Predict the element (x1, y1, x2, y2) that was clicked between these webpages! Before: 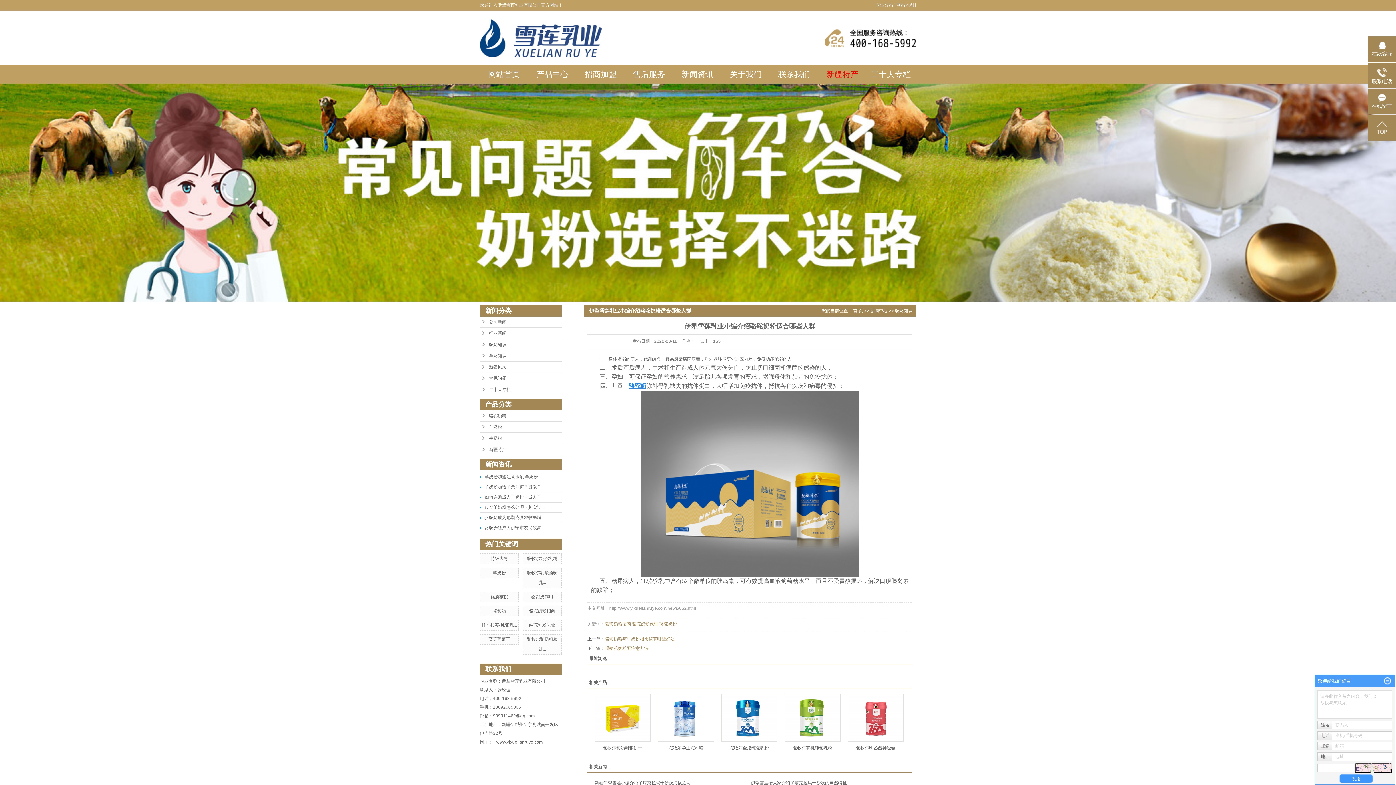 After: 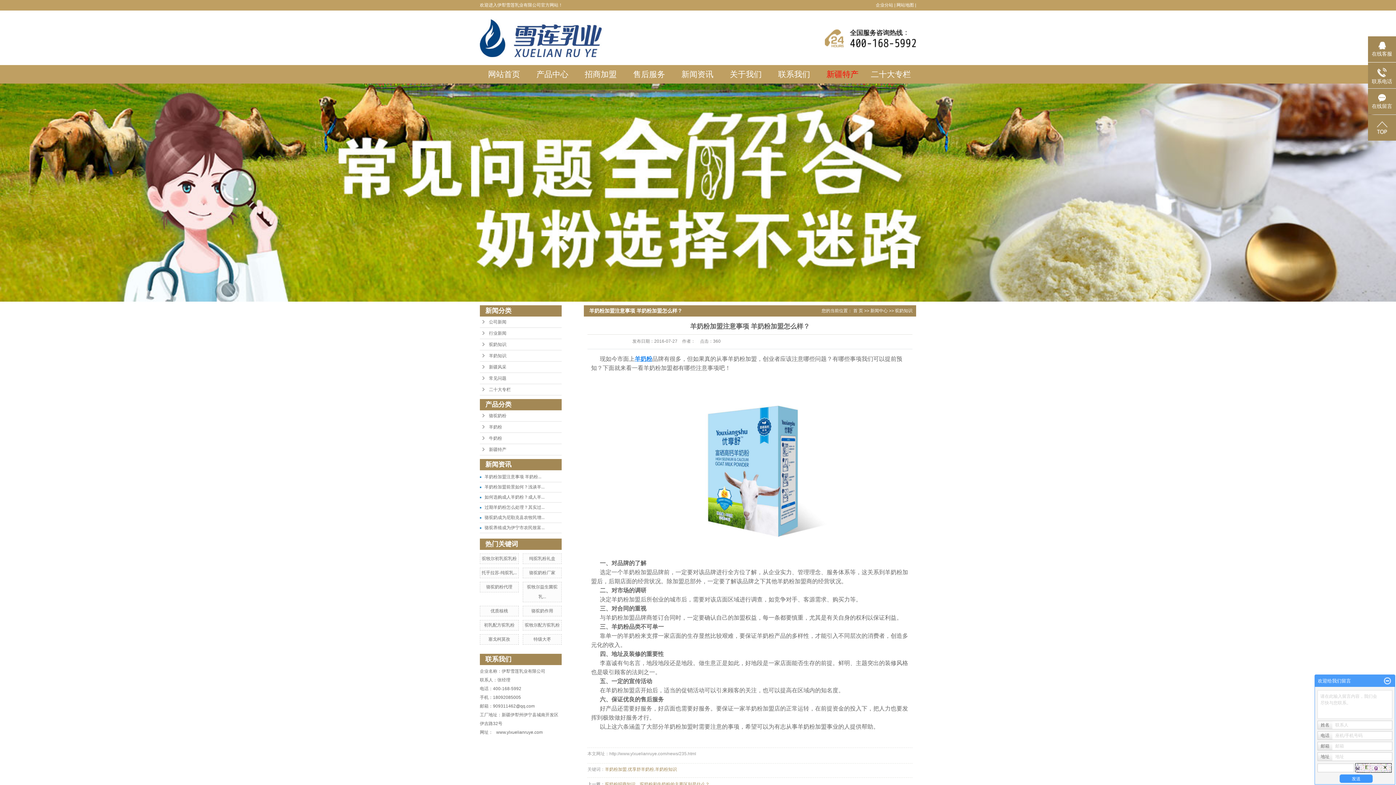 Action: bbox: (484, 474, 541, 479) label: 羊奶粉加盟注意事项 羊奶粉...